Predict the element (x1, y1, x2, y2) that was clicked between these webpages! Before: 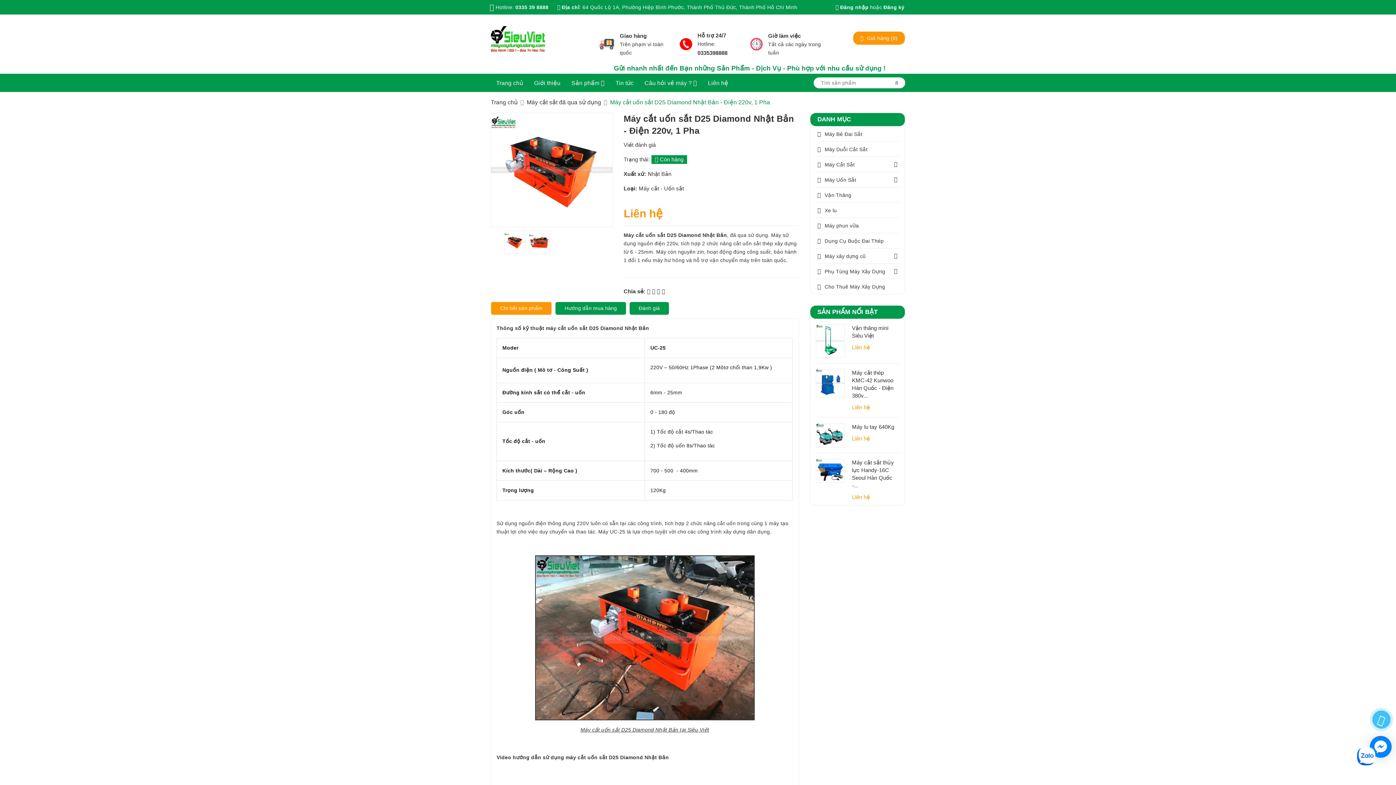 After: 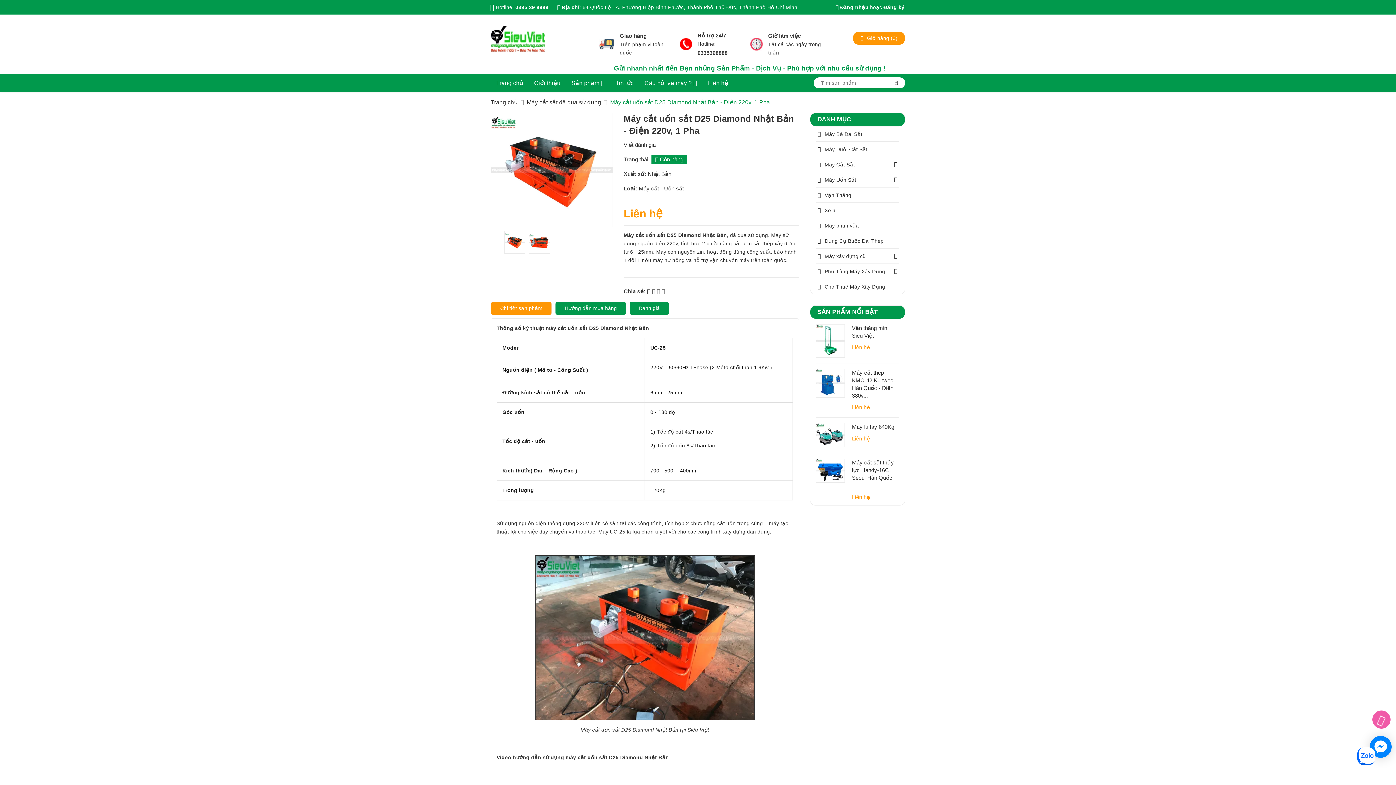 Action: bbox: (1363, 701, 1407, 745)